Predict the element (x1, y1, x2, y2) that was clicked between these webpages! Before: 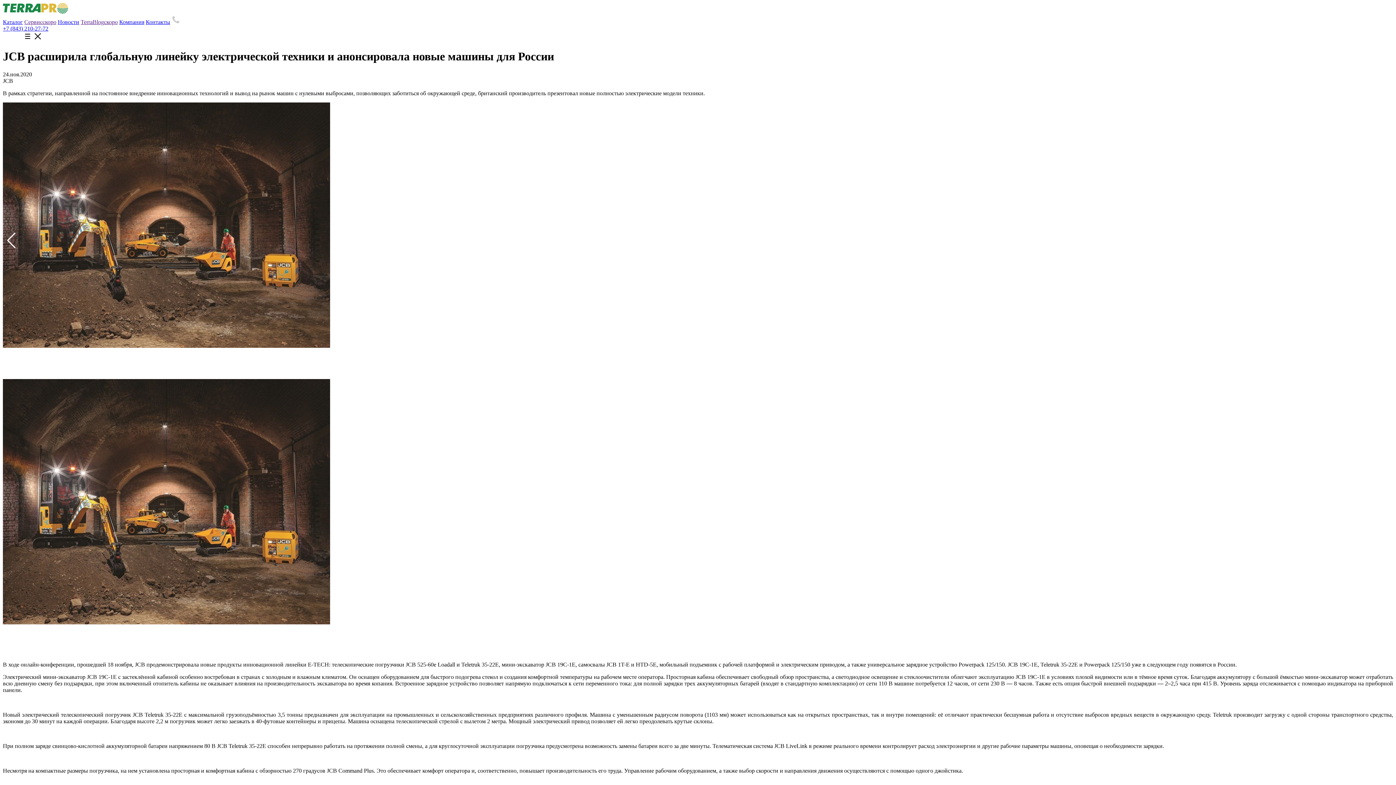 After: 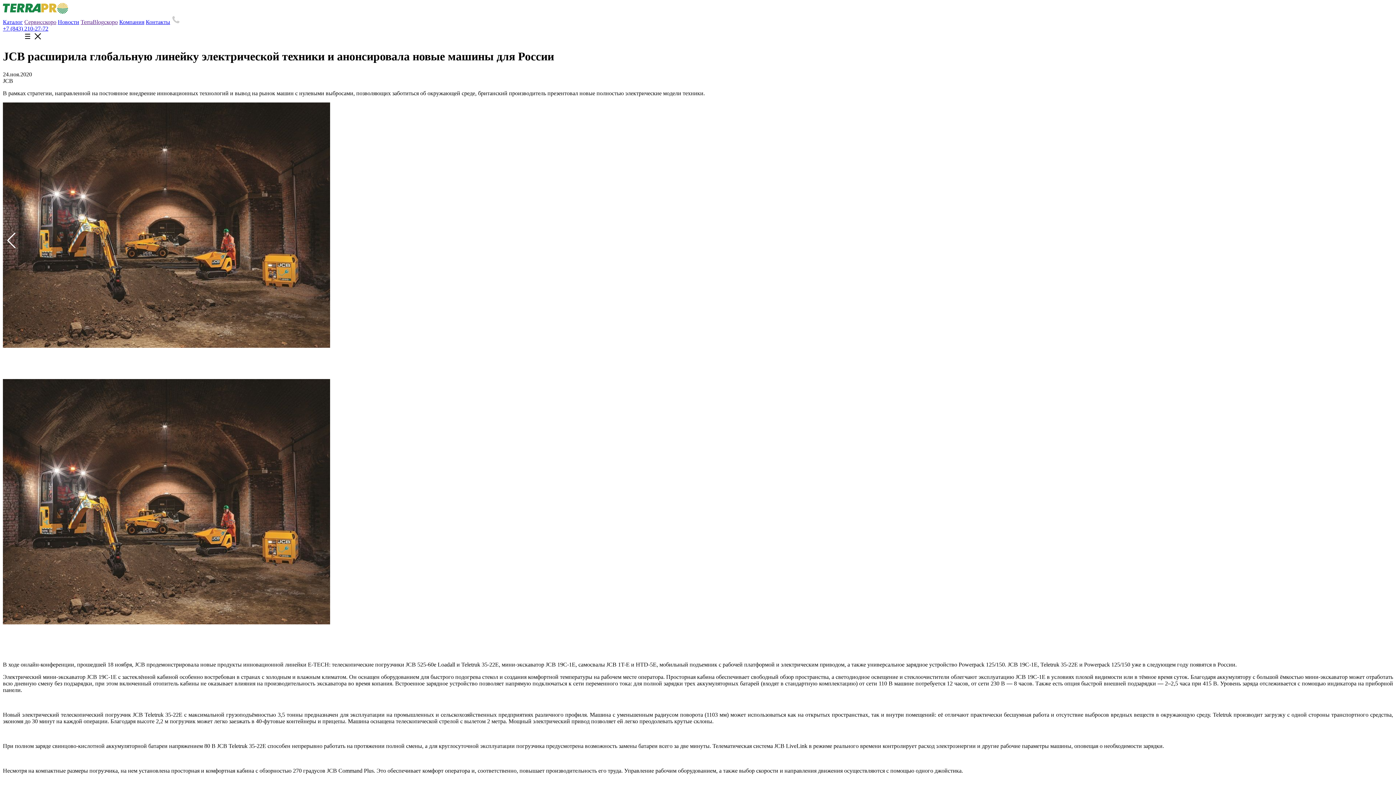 Action: bbox: (24, 18, 56, 25) label: Сервисскоро